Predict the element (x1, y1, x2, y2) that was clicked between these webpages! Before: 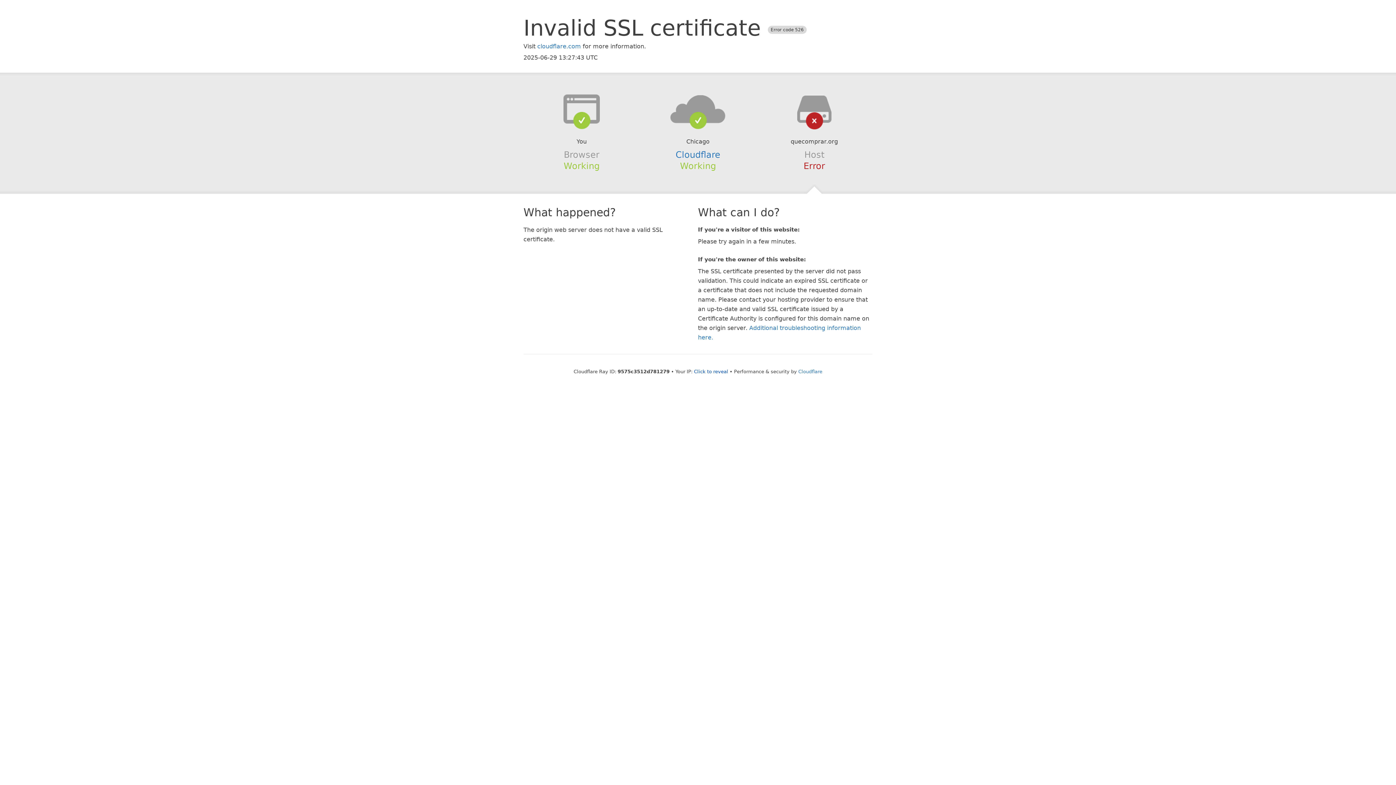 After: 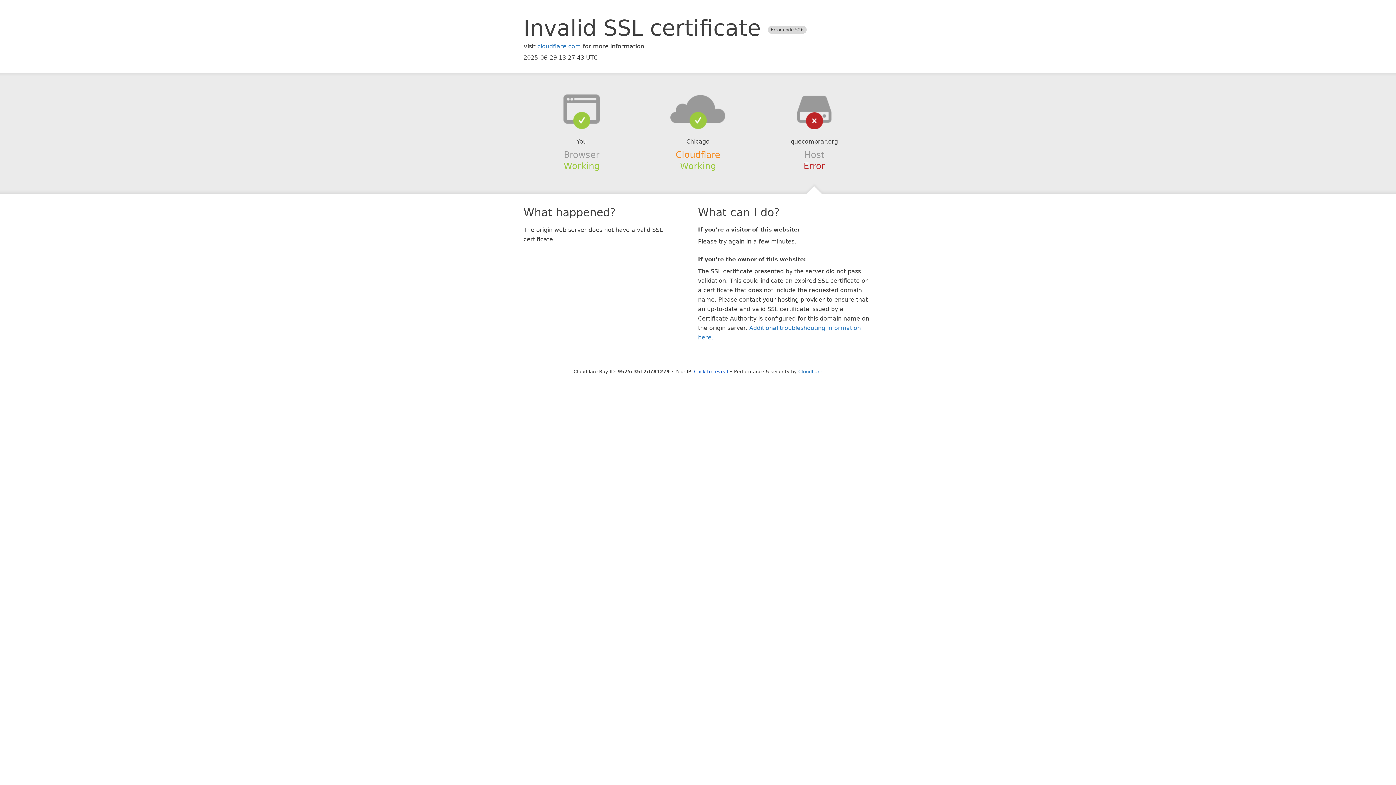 Action: label: Cloudflare bbox: (675, 149, 720, 159)